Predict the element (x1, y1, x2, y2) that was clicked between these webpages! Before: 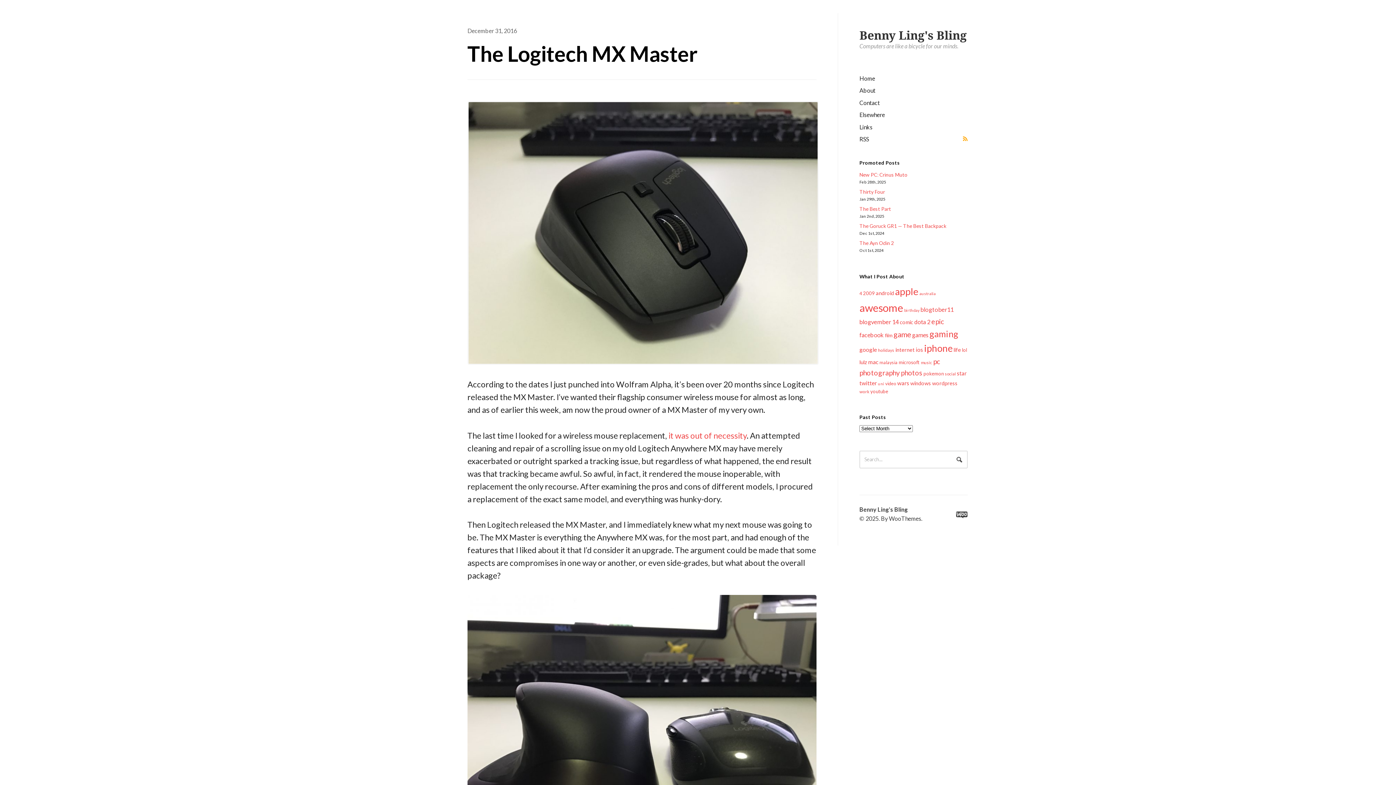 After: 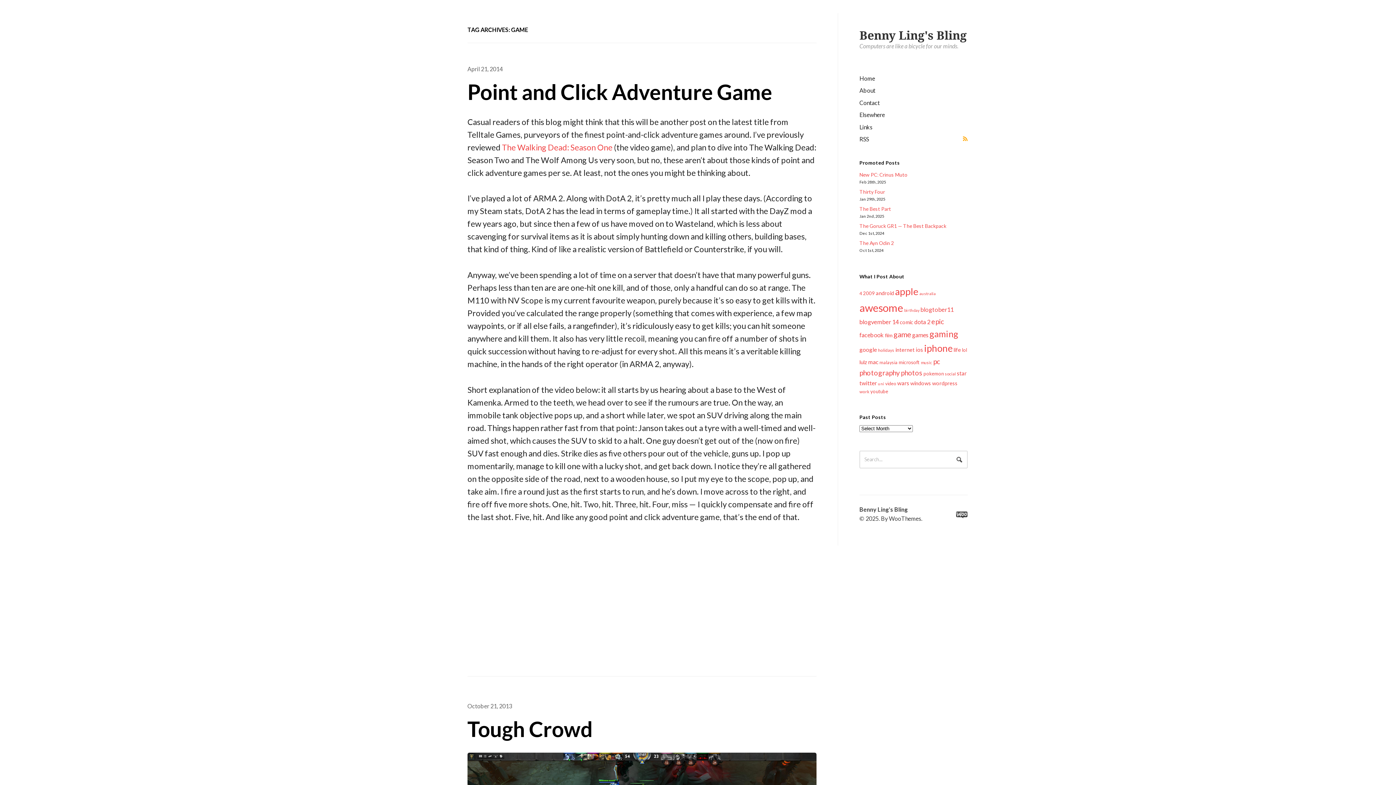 Action: label: game (39 items) bbox: (893, 330, 911, 338)